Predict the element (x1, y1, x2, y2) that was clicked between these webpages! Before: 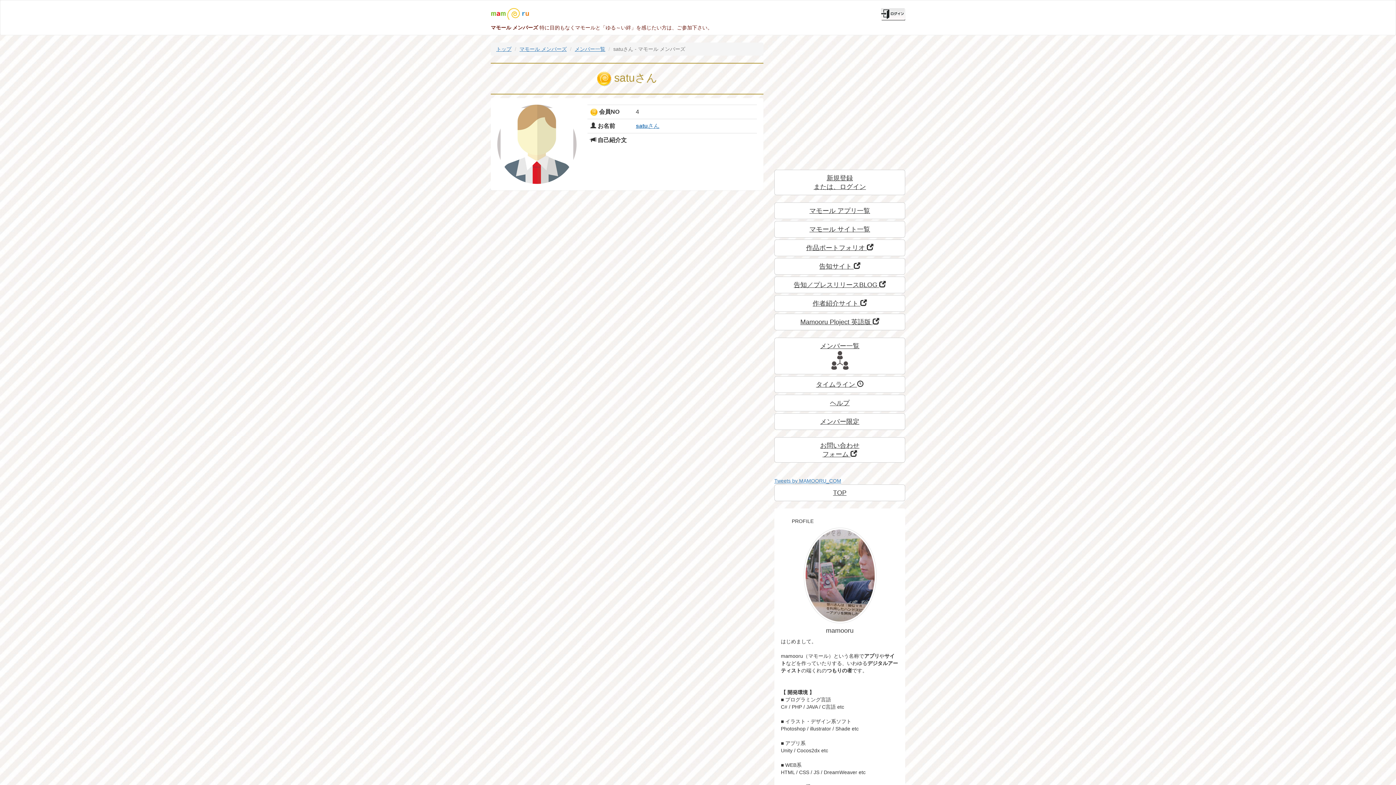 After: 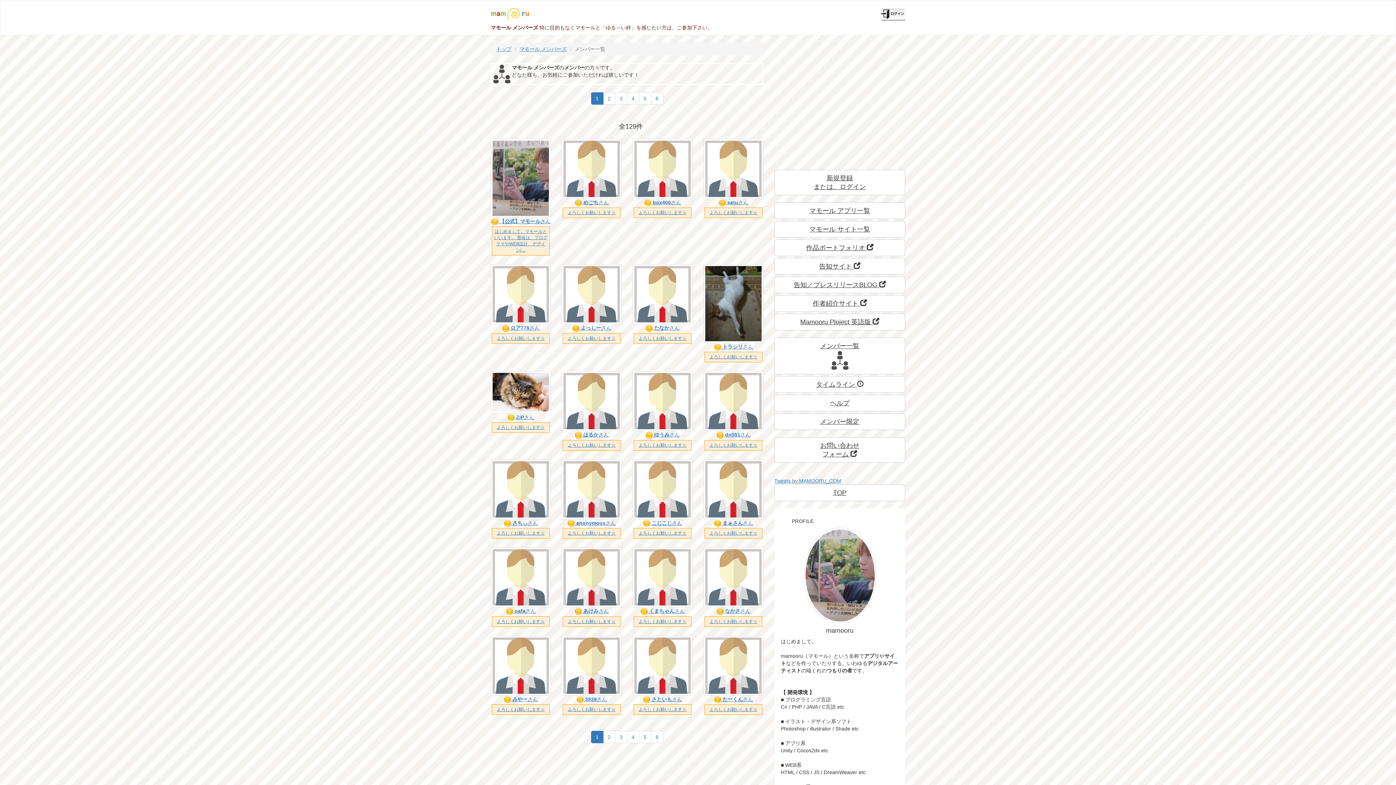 Action: label: メンバー一覧 bbox: (574, 46, 605, 52)